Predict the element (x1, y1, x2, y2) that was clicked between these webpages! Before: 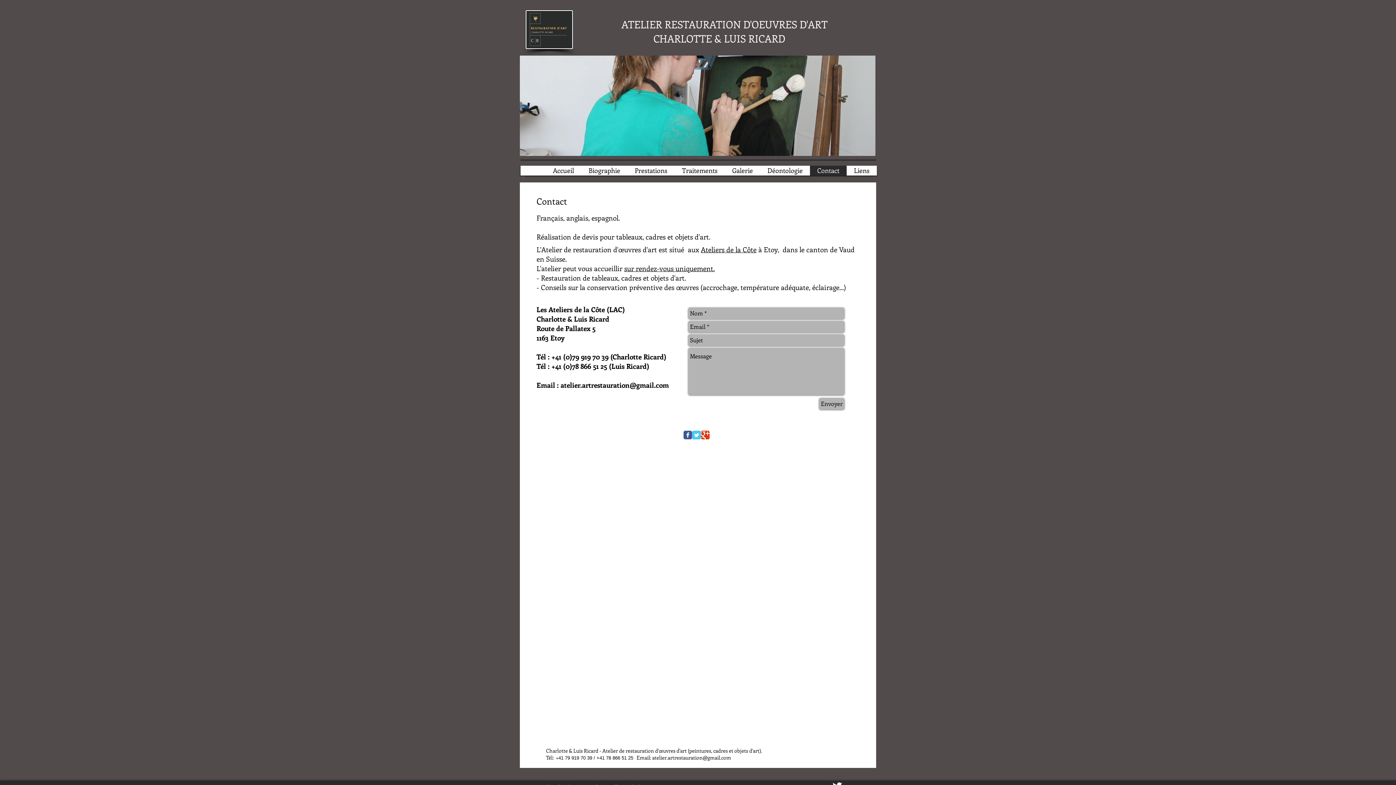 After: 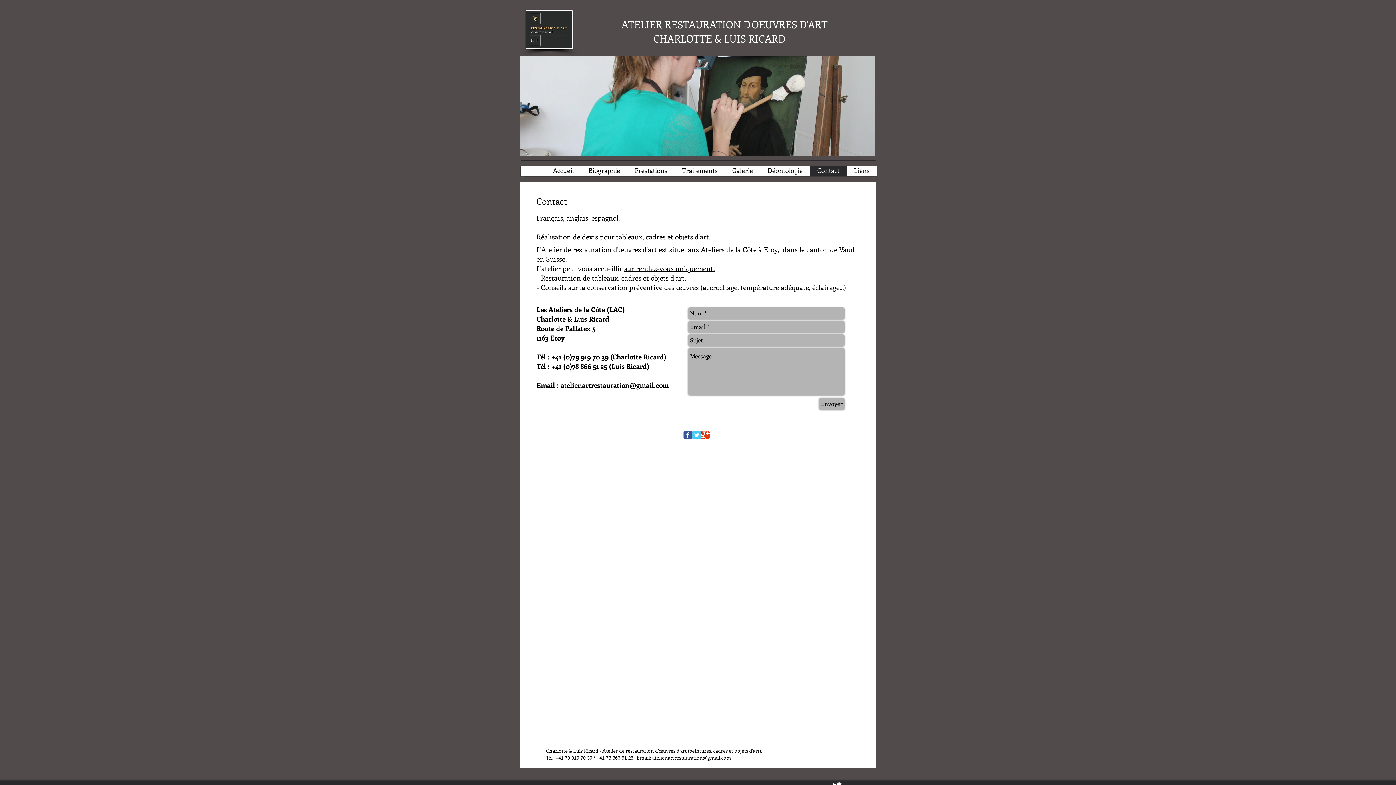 Action: label: atelier.artrestauration@gmail.com bbox: (652, 754, 731, 761)